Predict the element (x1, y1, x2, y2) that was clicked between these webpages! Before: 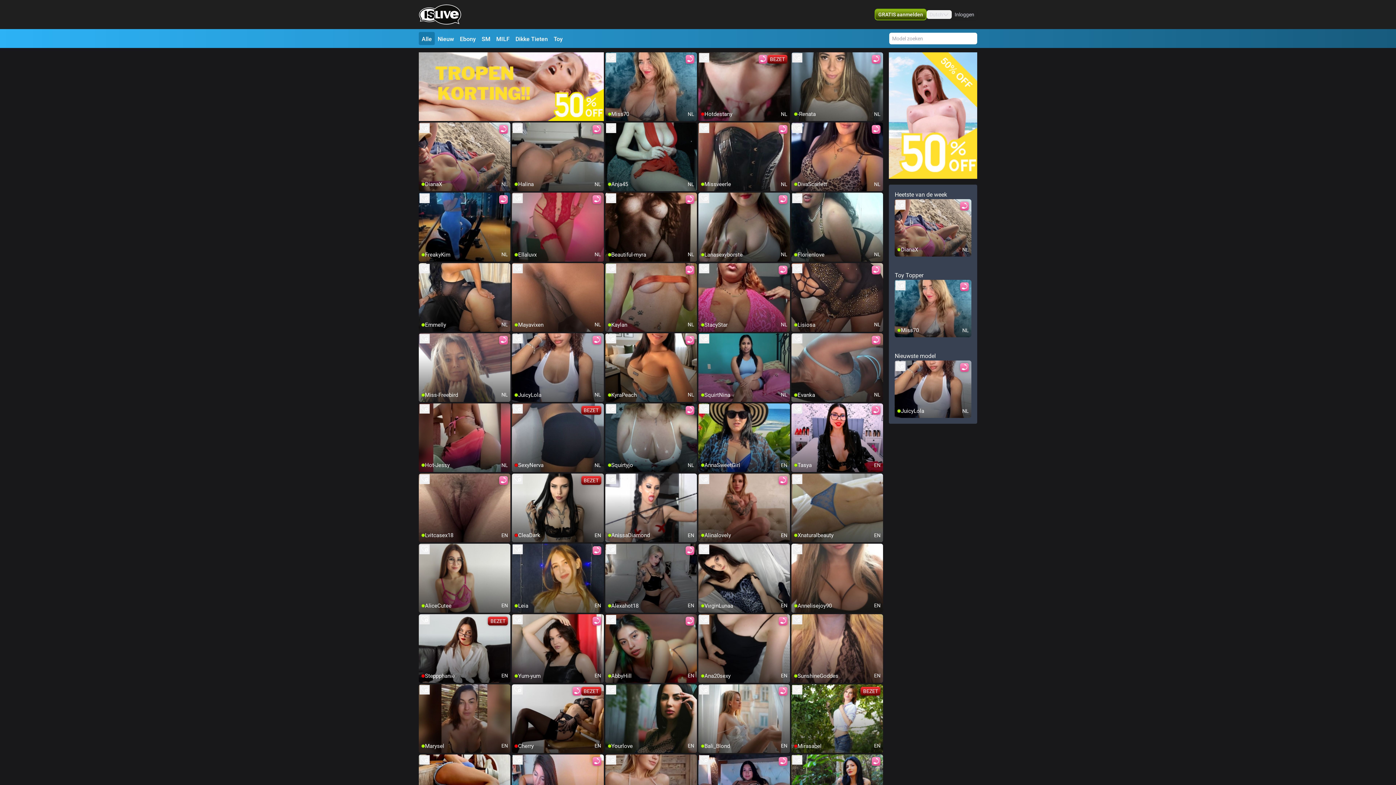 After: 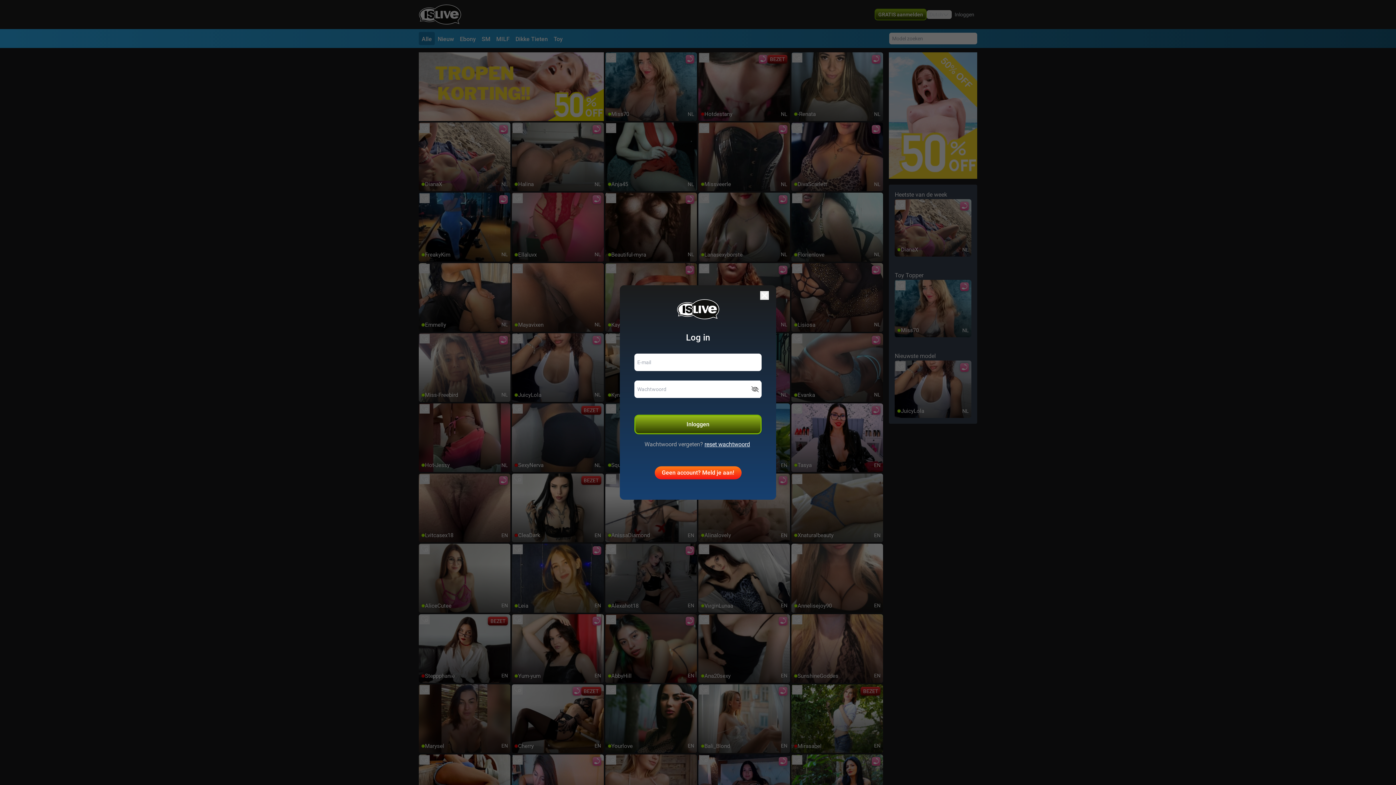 Action: bbox: (606, 334, 616, 343) label: add/remove to favorite